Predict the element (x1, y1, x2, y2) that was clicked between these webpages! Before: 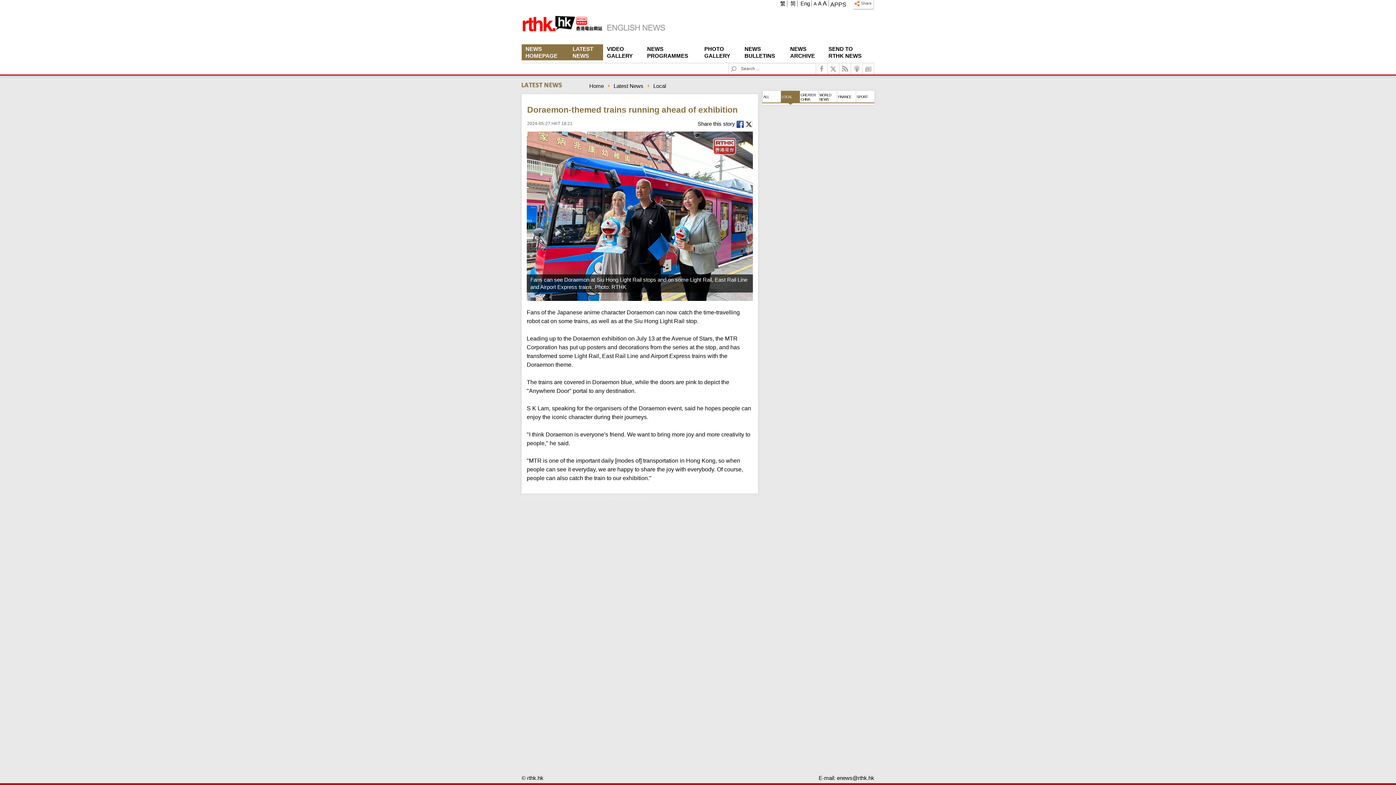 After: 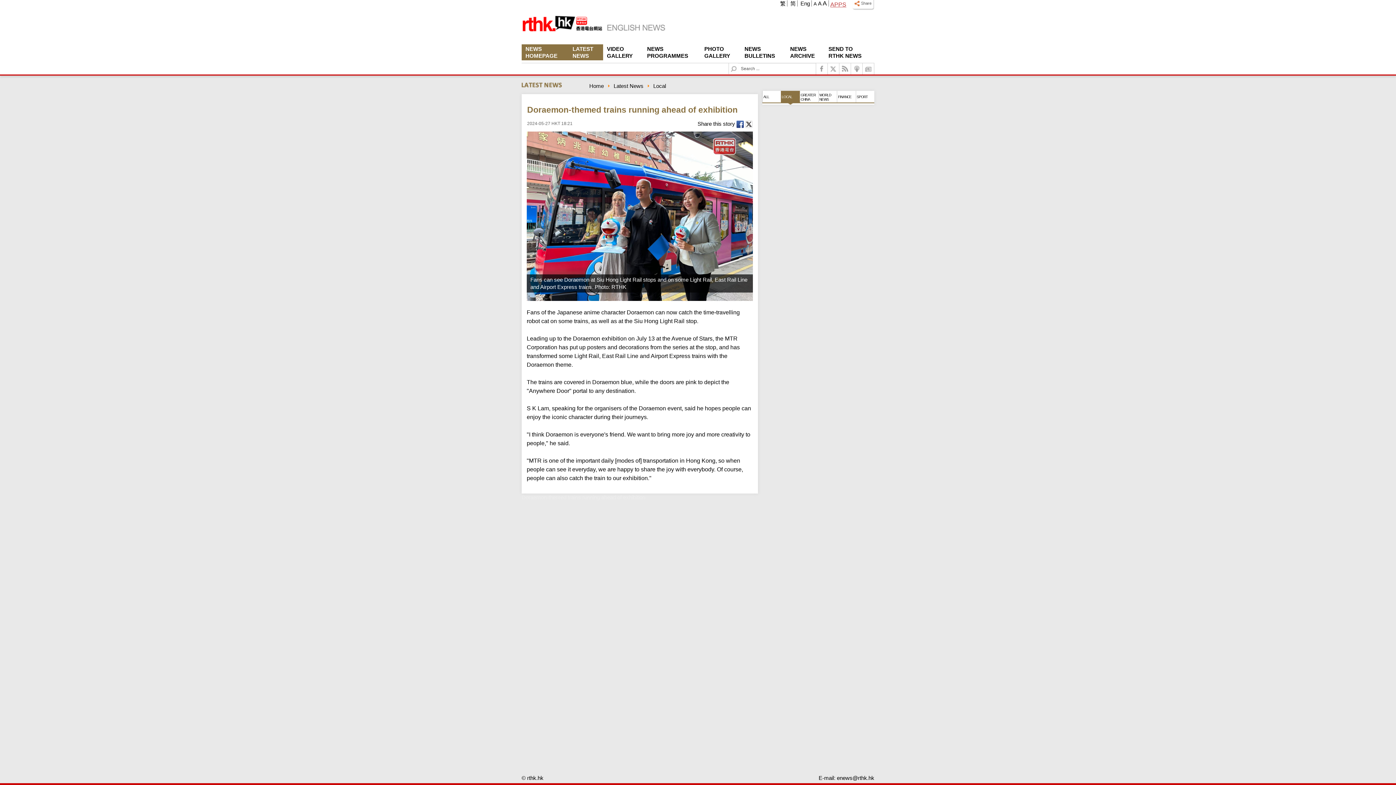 Action: label: APPS bbox: (830, 1, 846, 7)